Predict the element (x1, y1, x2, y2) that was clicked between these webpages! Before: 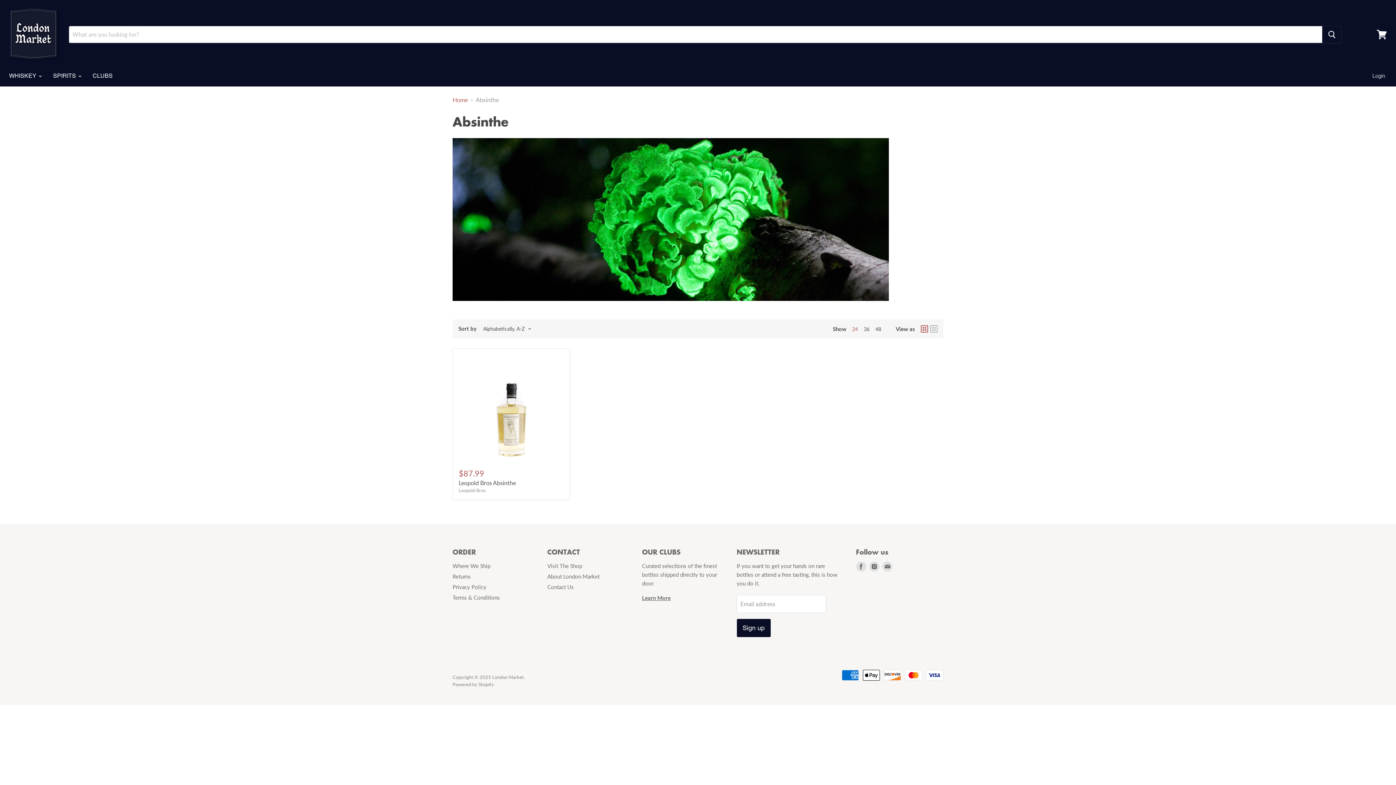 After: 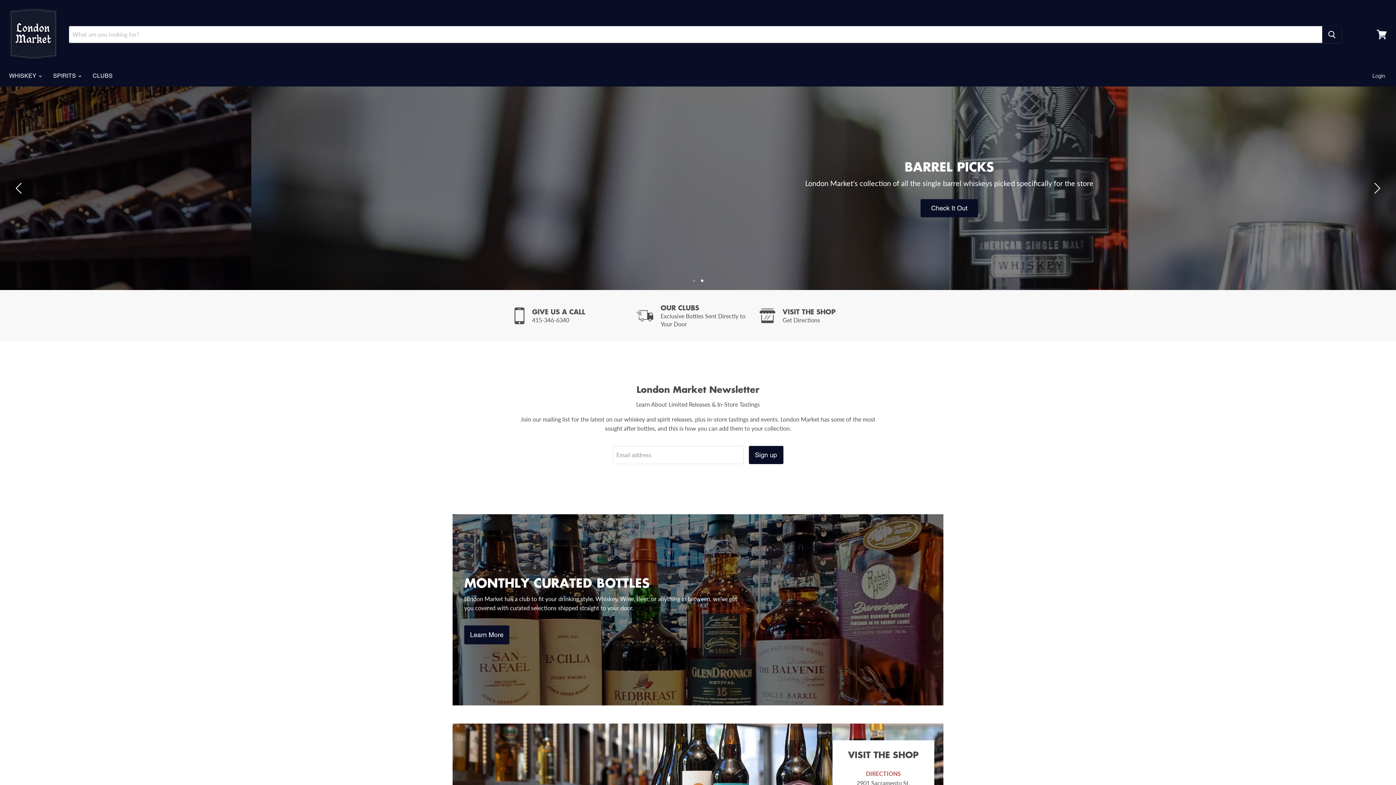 Action: bbox: (9, 7, 59, 25)